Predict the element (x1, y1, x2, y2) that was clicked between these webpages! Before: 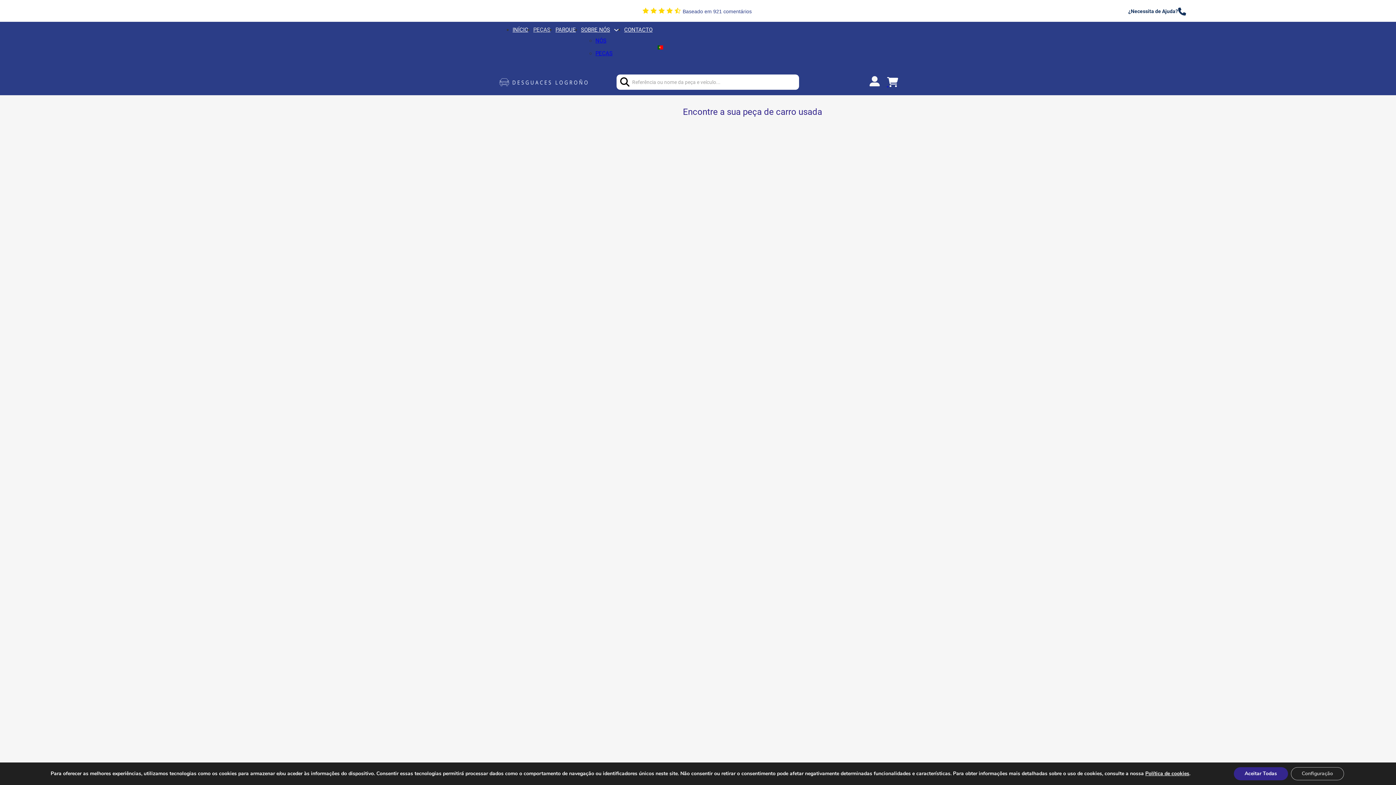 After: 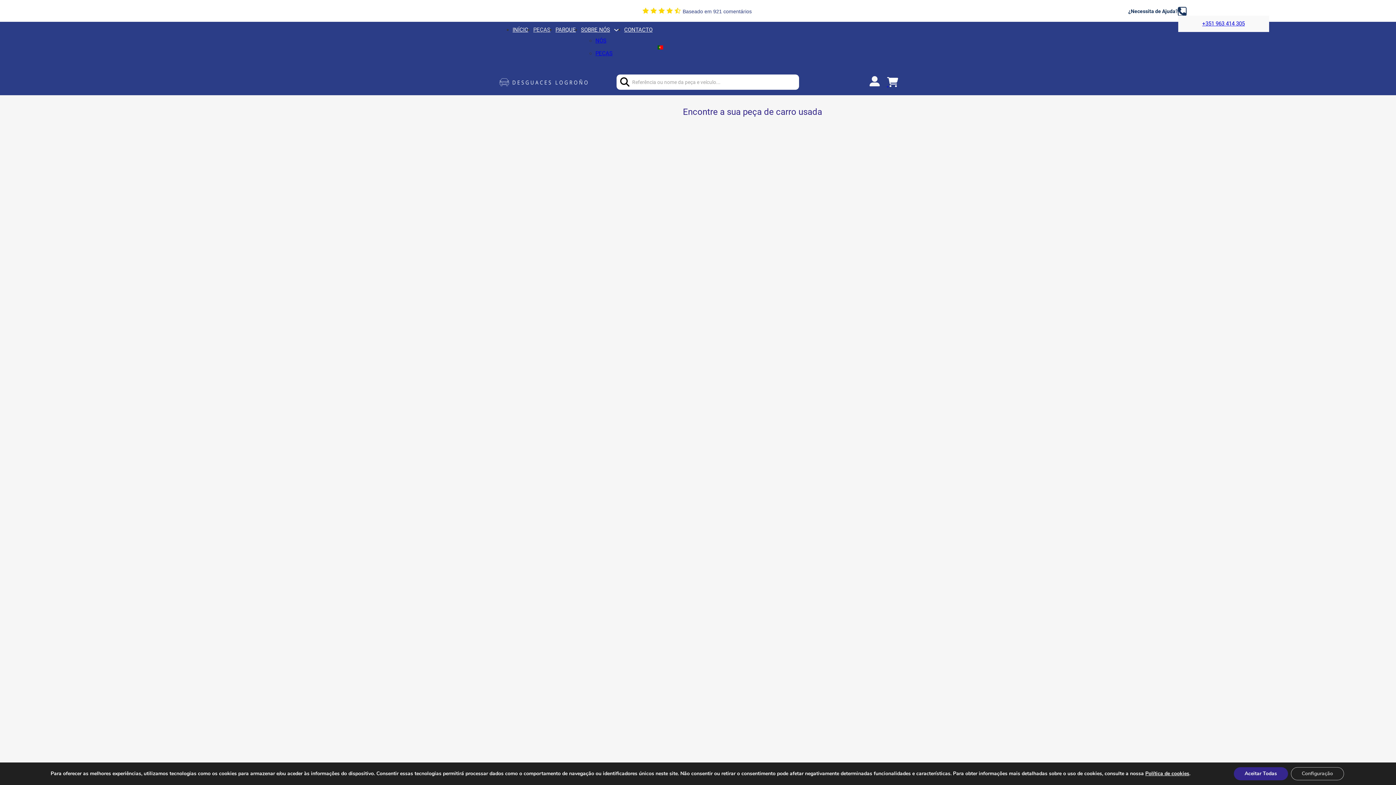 Action: label: Besoin d'aide bbox: (1178, 7, 1186, 15)